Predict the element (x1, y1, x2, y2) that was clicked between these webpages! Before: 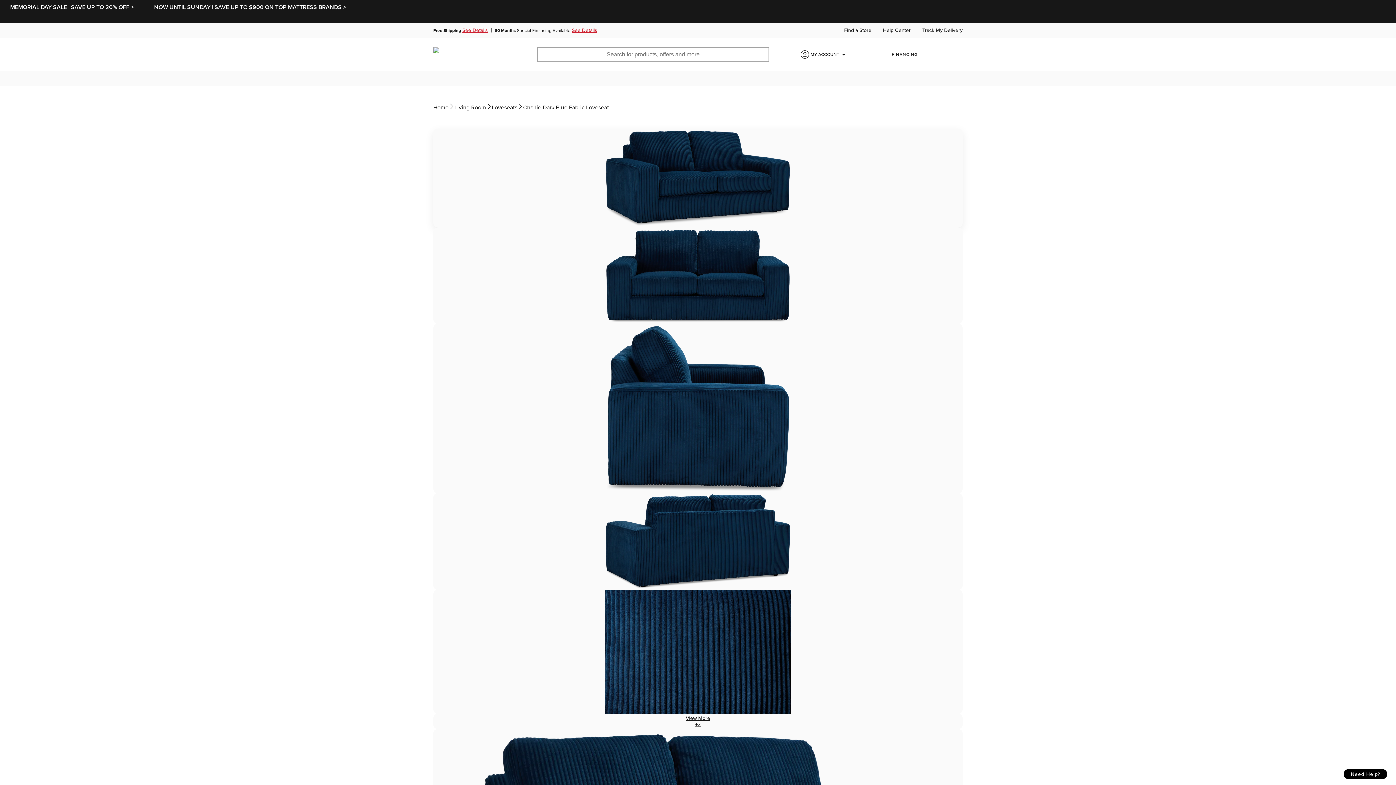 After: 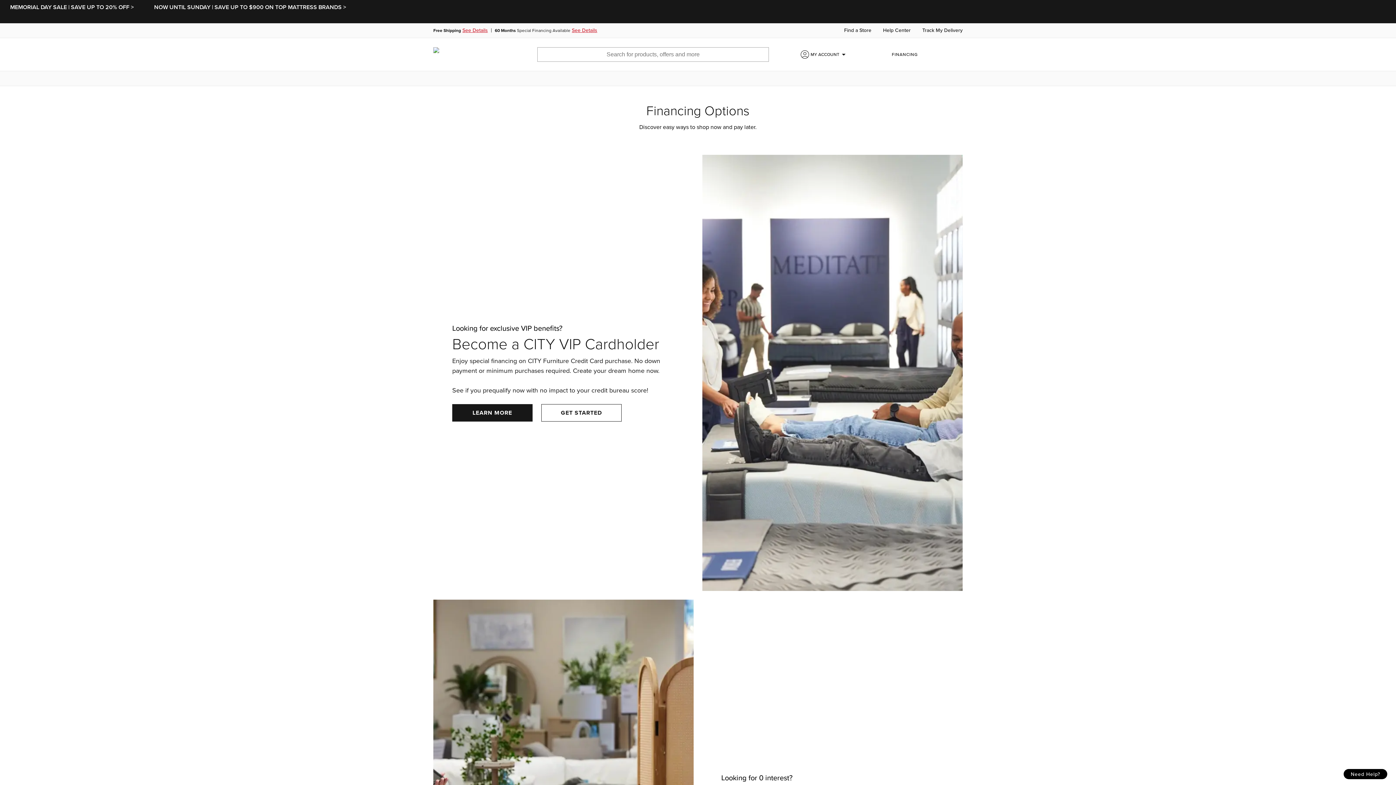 Action: bbox: (881, 50, 918, 58) label: FINANCING